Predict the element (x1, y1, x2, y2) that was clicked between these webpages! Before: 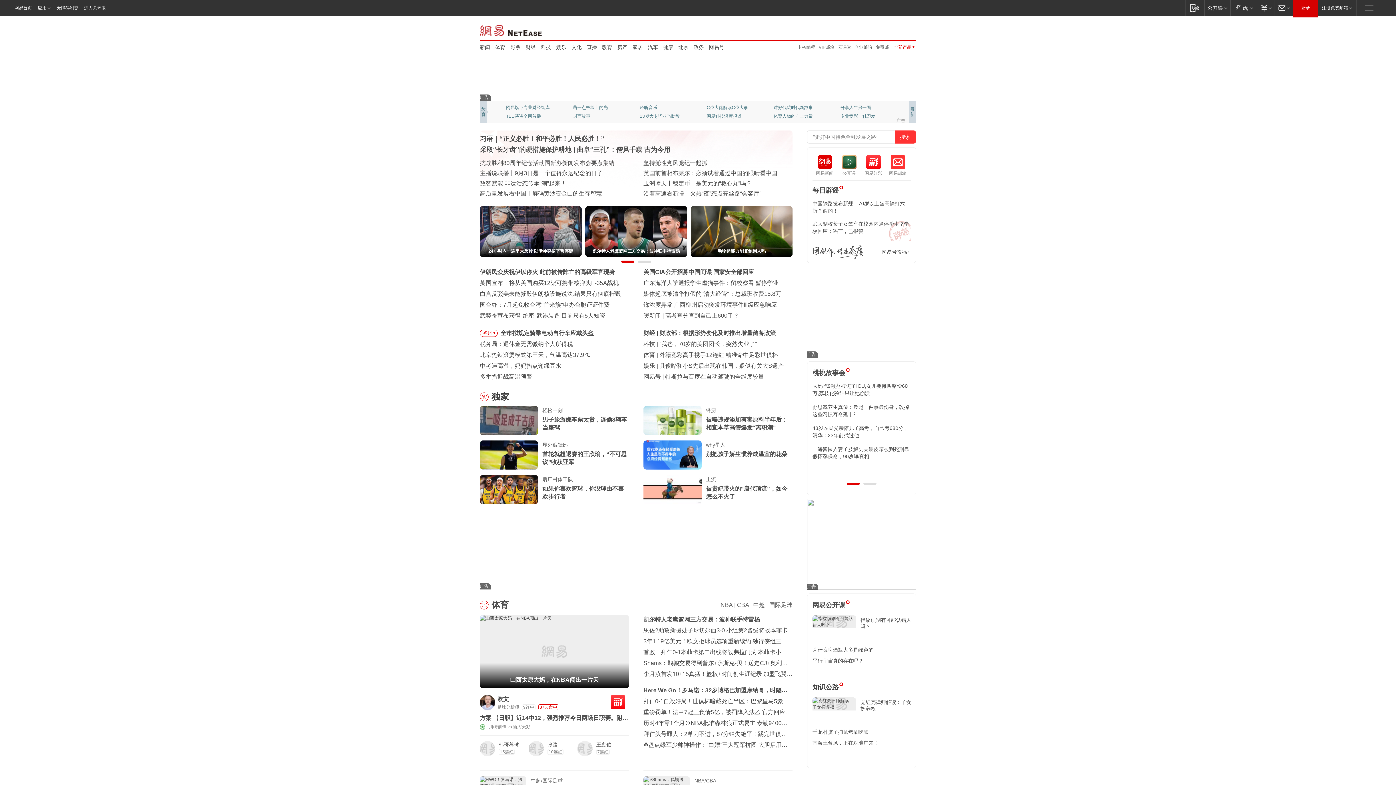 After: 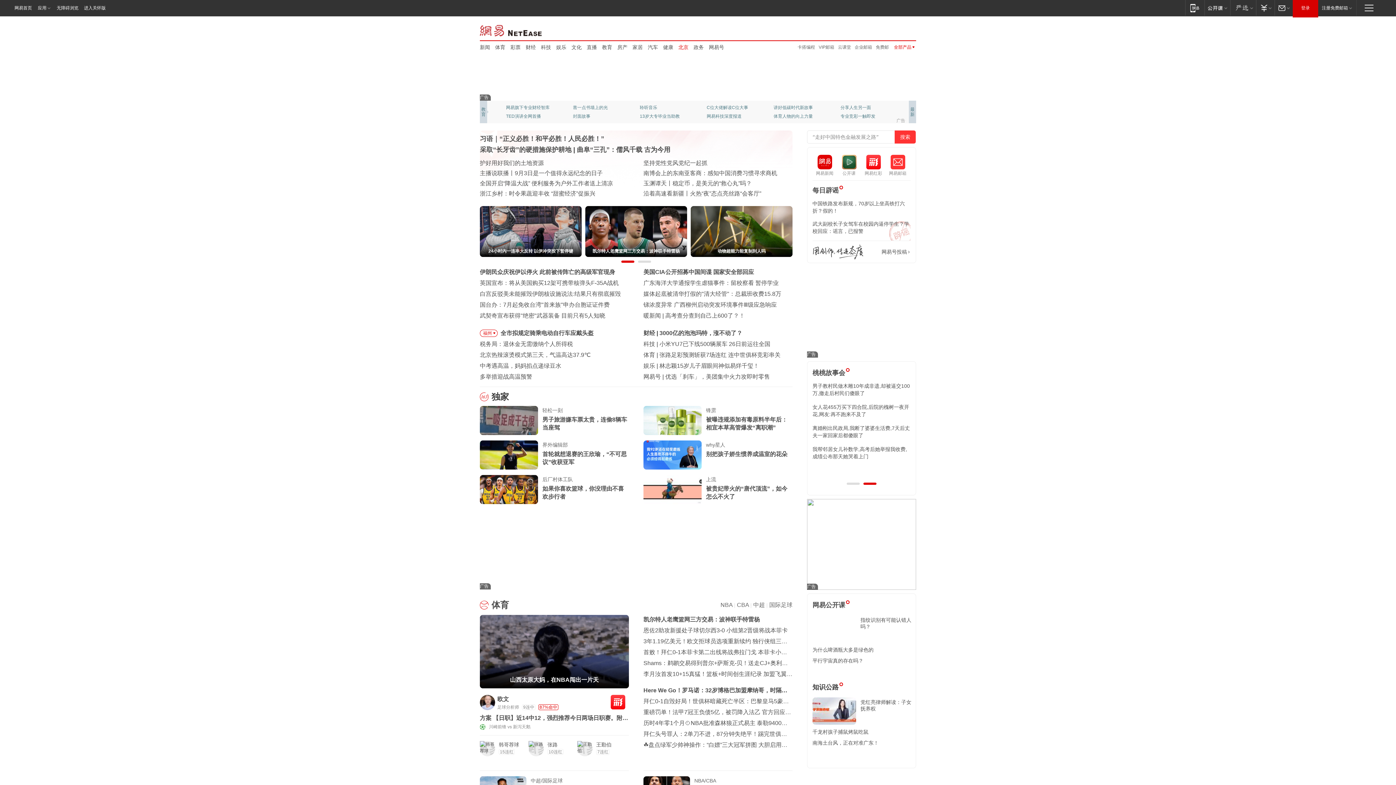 Action: bbox: (678, 43, 688, 50) label: 北京